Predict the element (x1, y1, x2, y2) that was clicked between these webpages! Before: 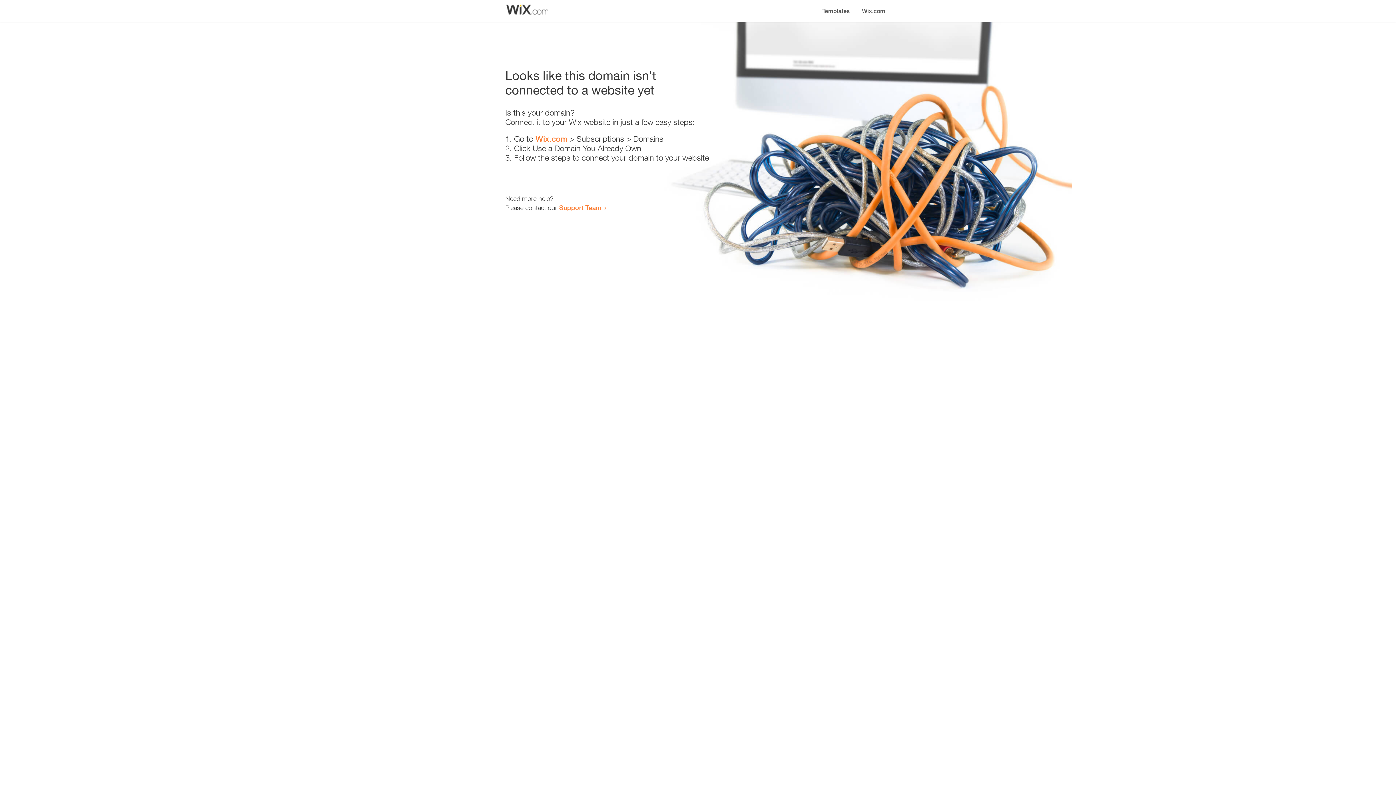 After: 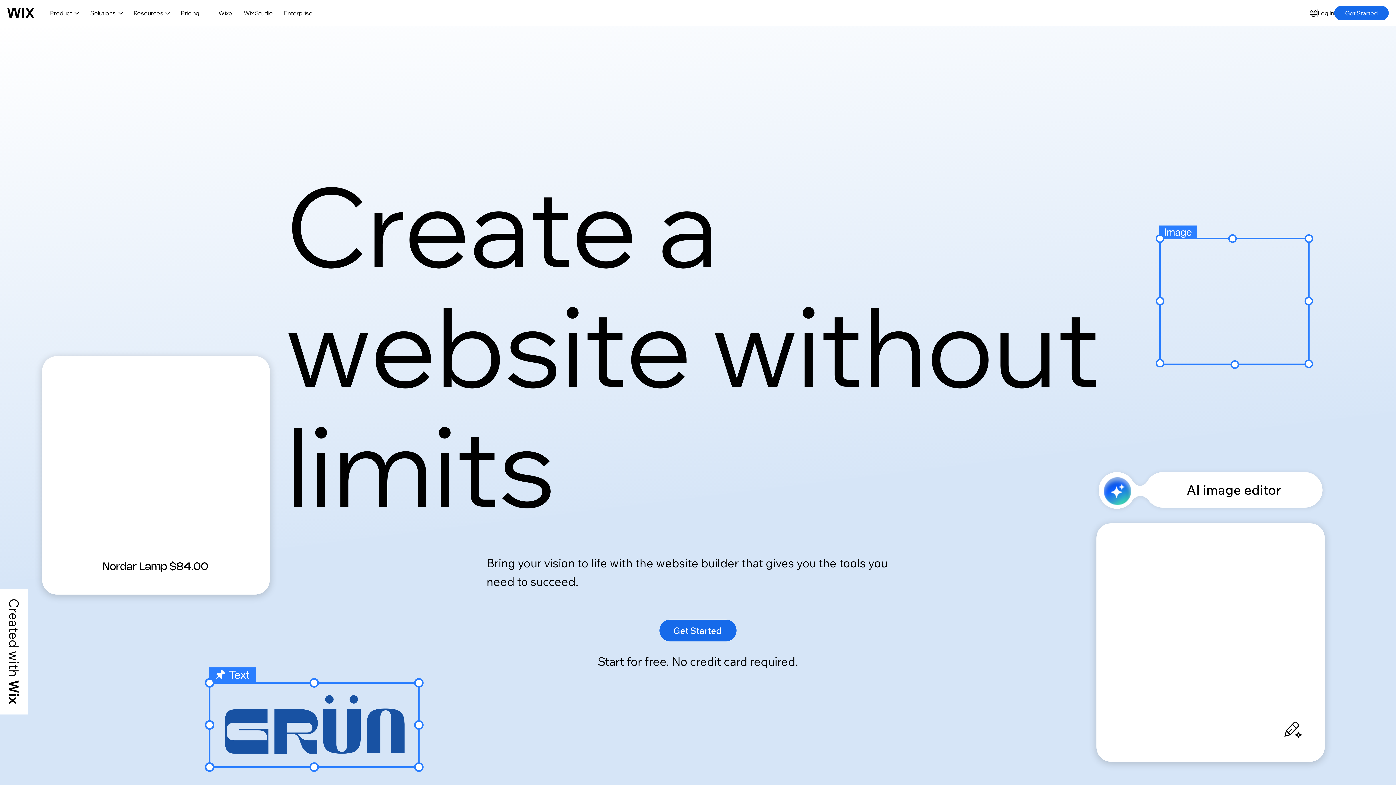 Action: label: Wix.com bbox: (856, 0, 890, 14)